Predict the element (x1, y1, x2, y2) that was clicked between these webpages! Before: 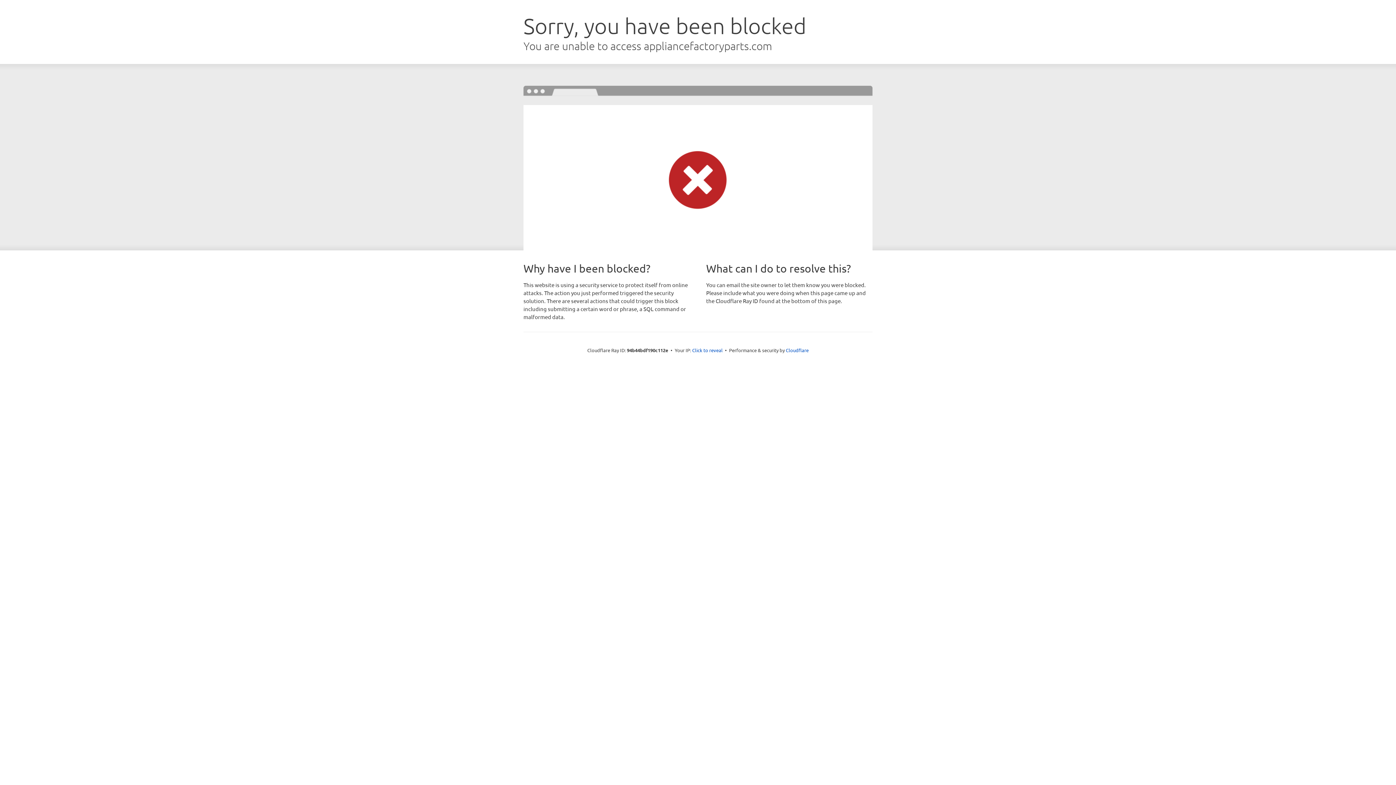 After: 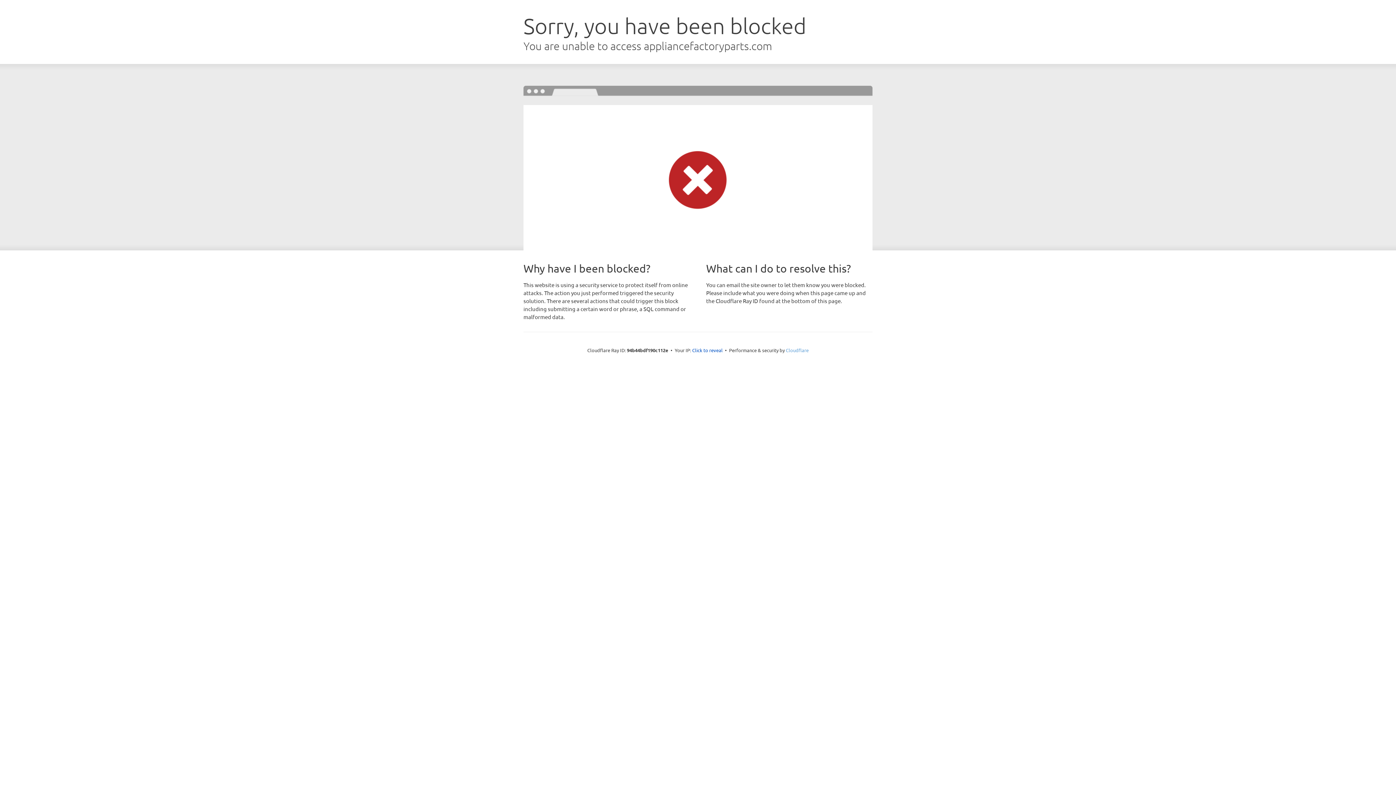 Action: bbox: (786, 347, 808, 353) label: Cloudflare